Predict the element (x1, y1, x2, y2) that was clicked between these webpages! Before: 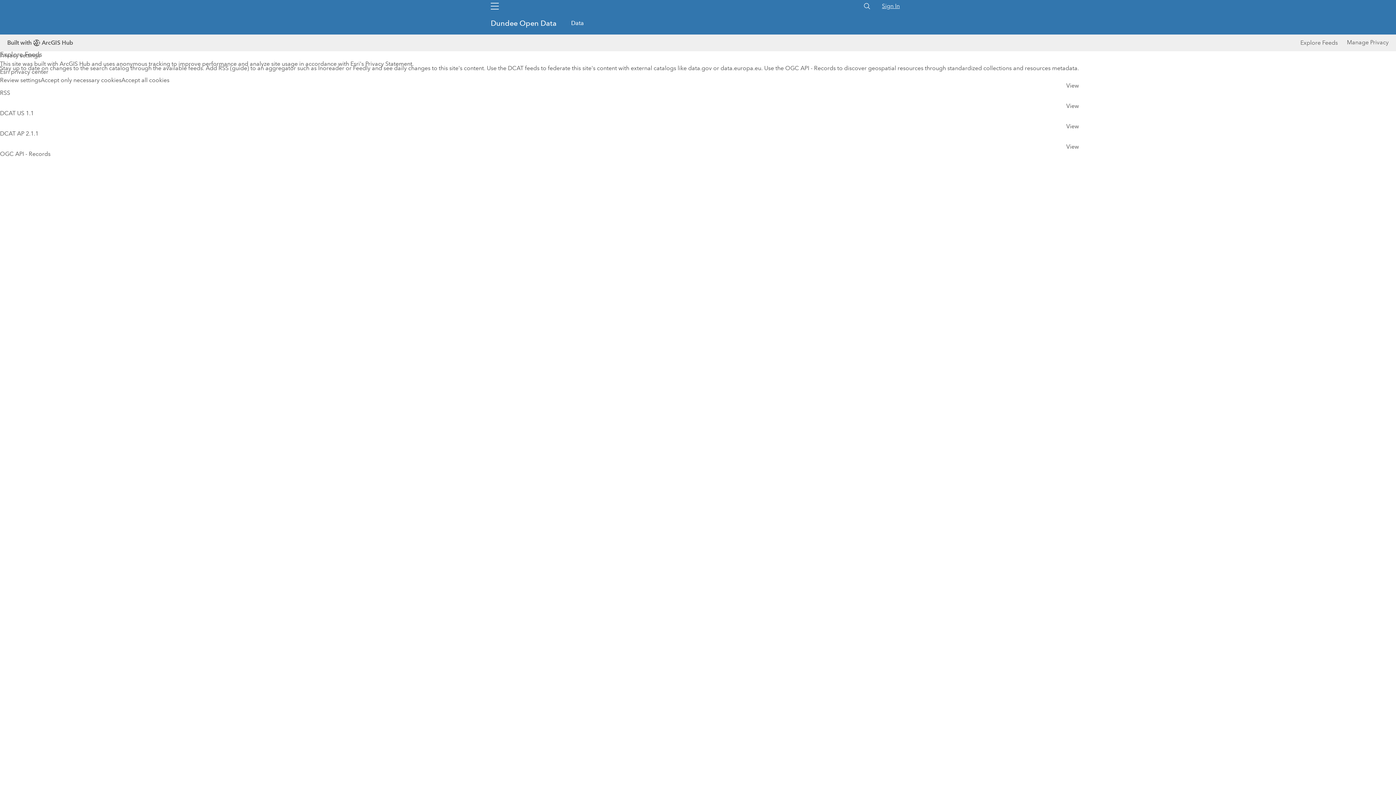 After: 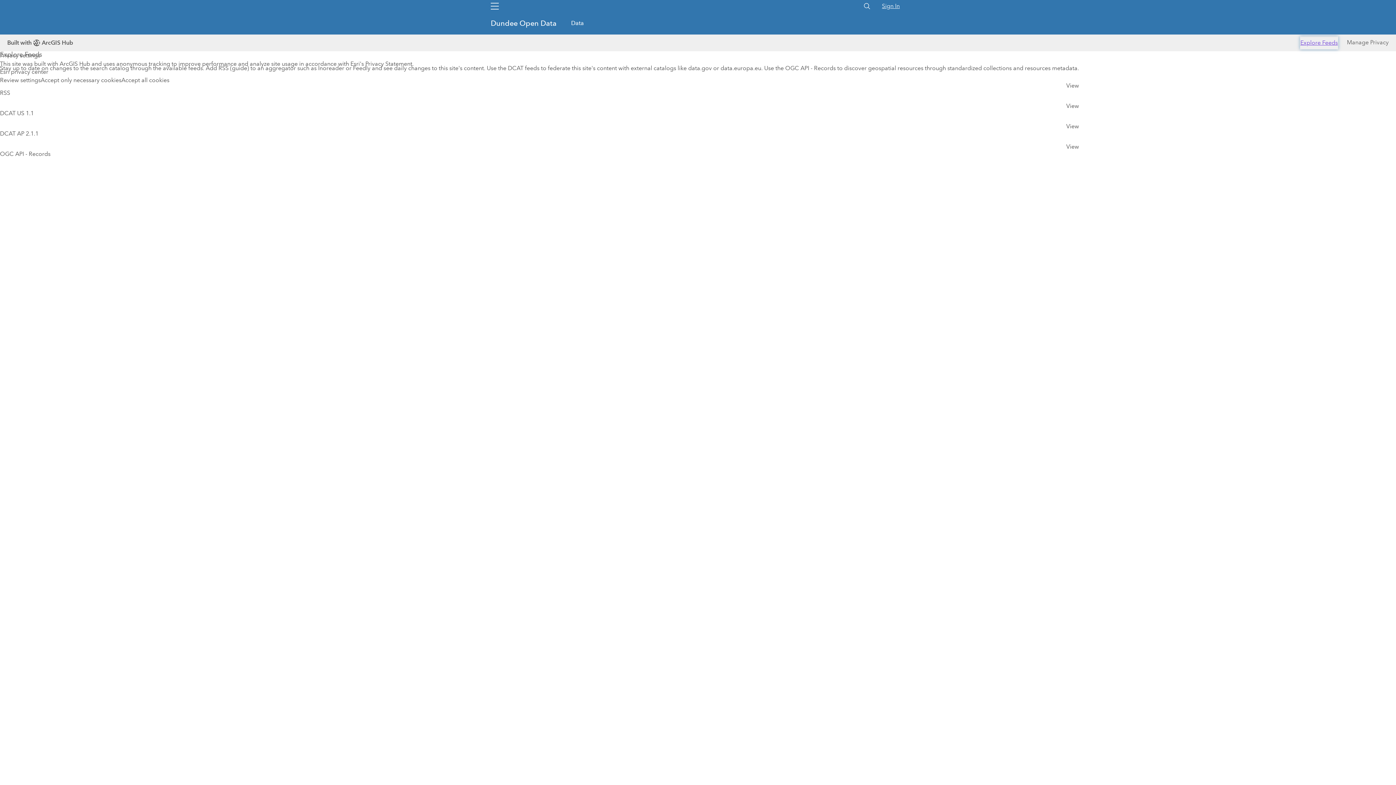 Action: label: Explore Feeds bbox: (1343, 36, 1381, 49)